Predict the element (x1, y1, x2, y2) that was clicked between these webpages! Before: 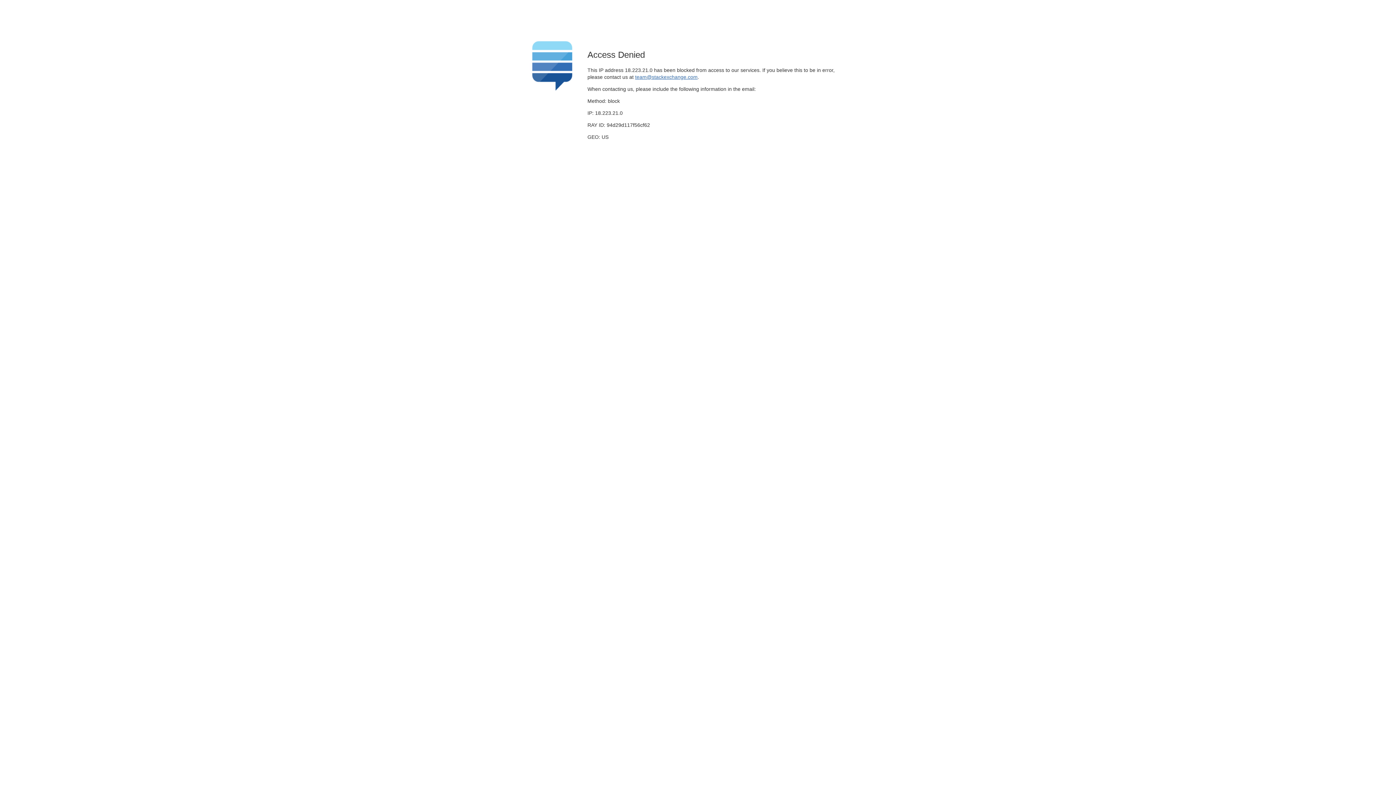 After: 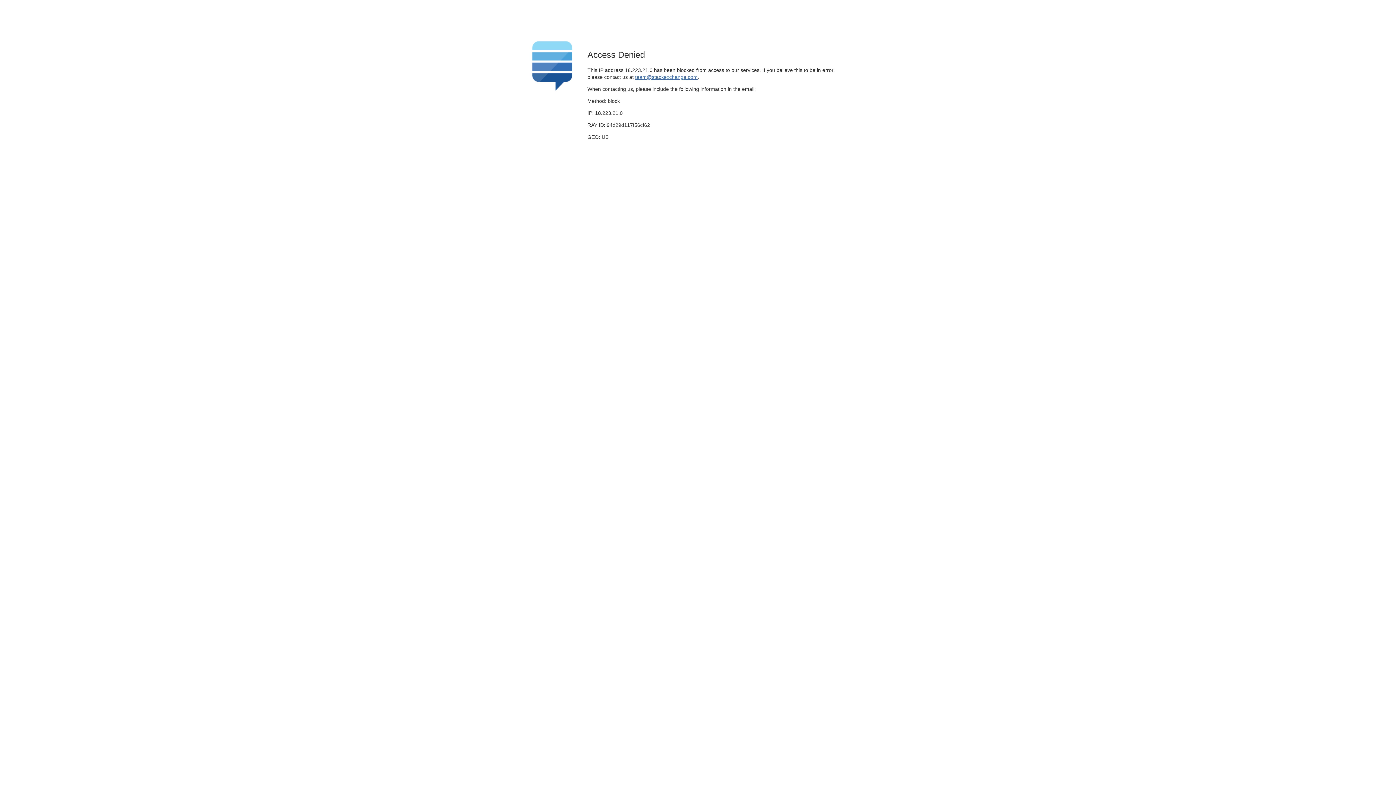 Action: label: team@stackexchange.com bbox: (635, 74, 697, 79)